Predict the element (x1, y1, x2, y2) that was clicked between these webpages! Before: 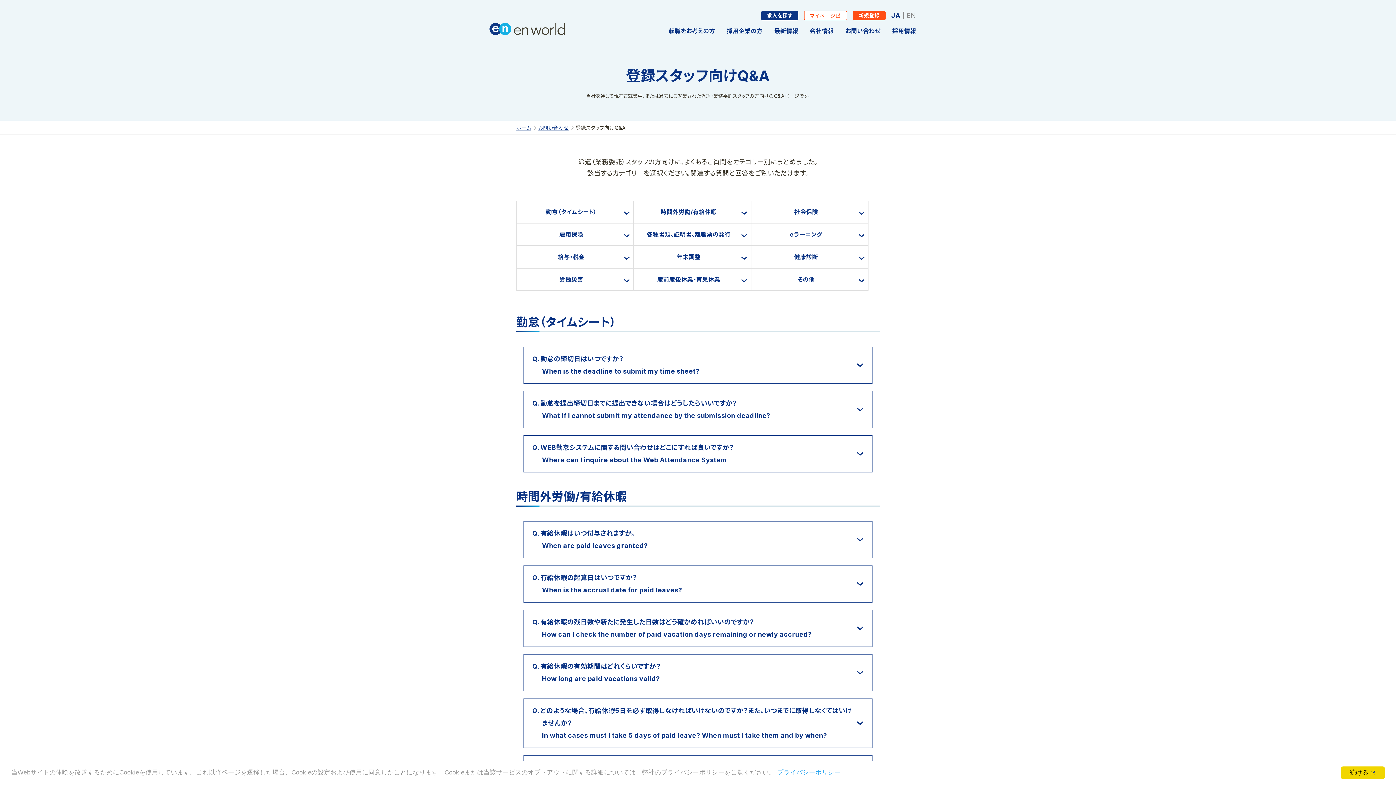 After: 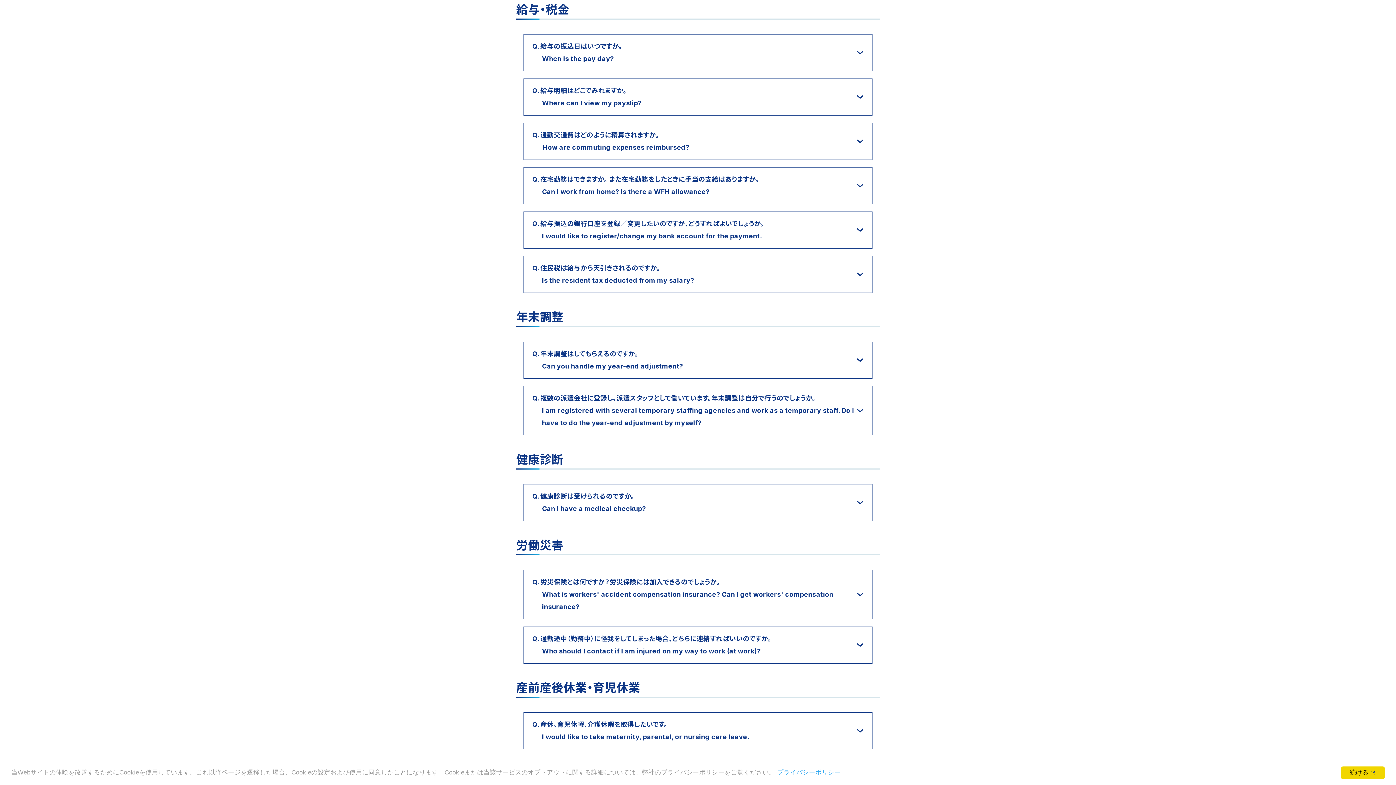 Action: label: 給与・税金 bbox: (516, 246, 633, 268)